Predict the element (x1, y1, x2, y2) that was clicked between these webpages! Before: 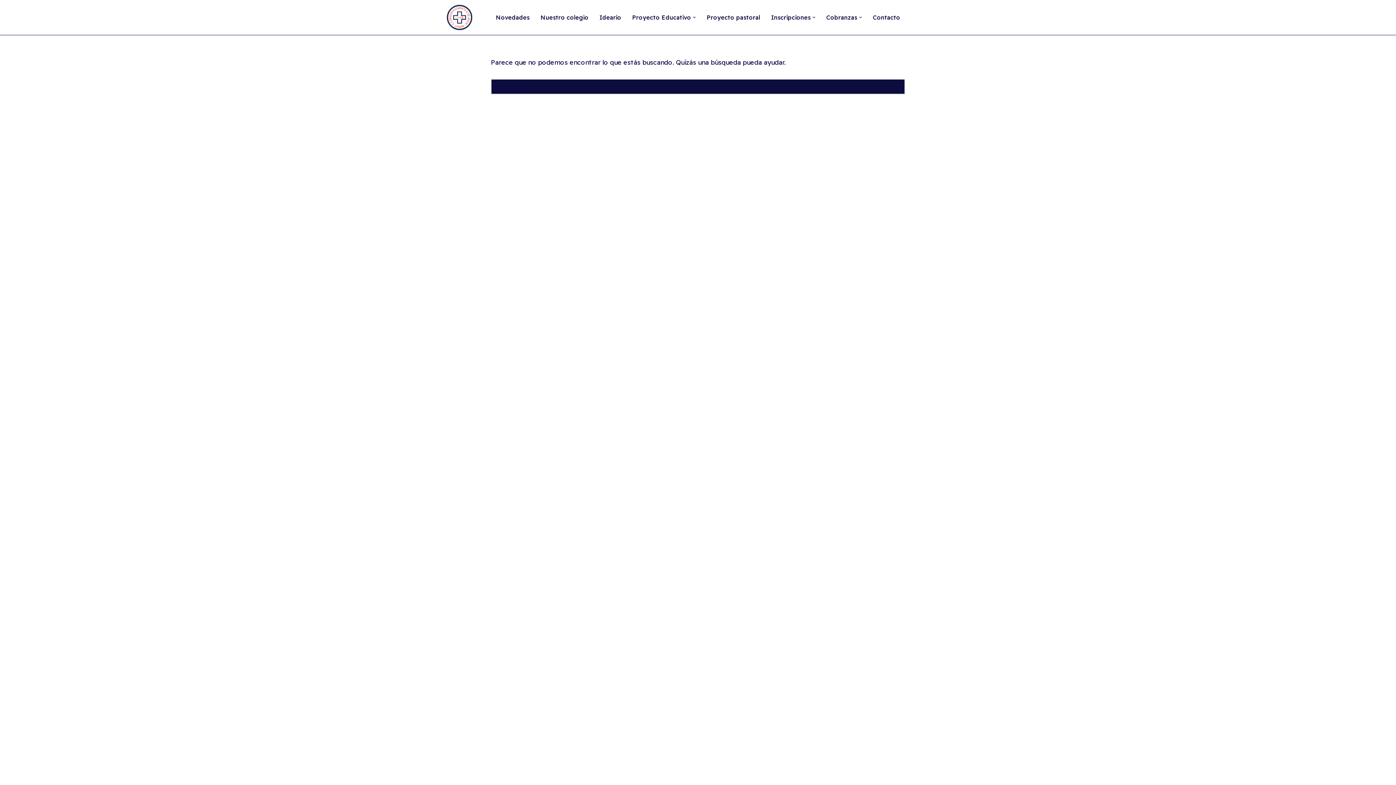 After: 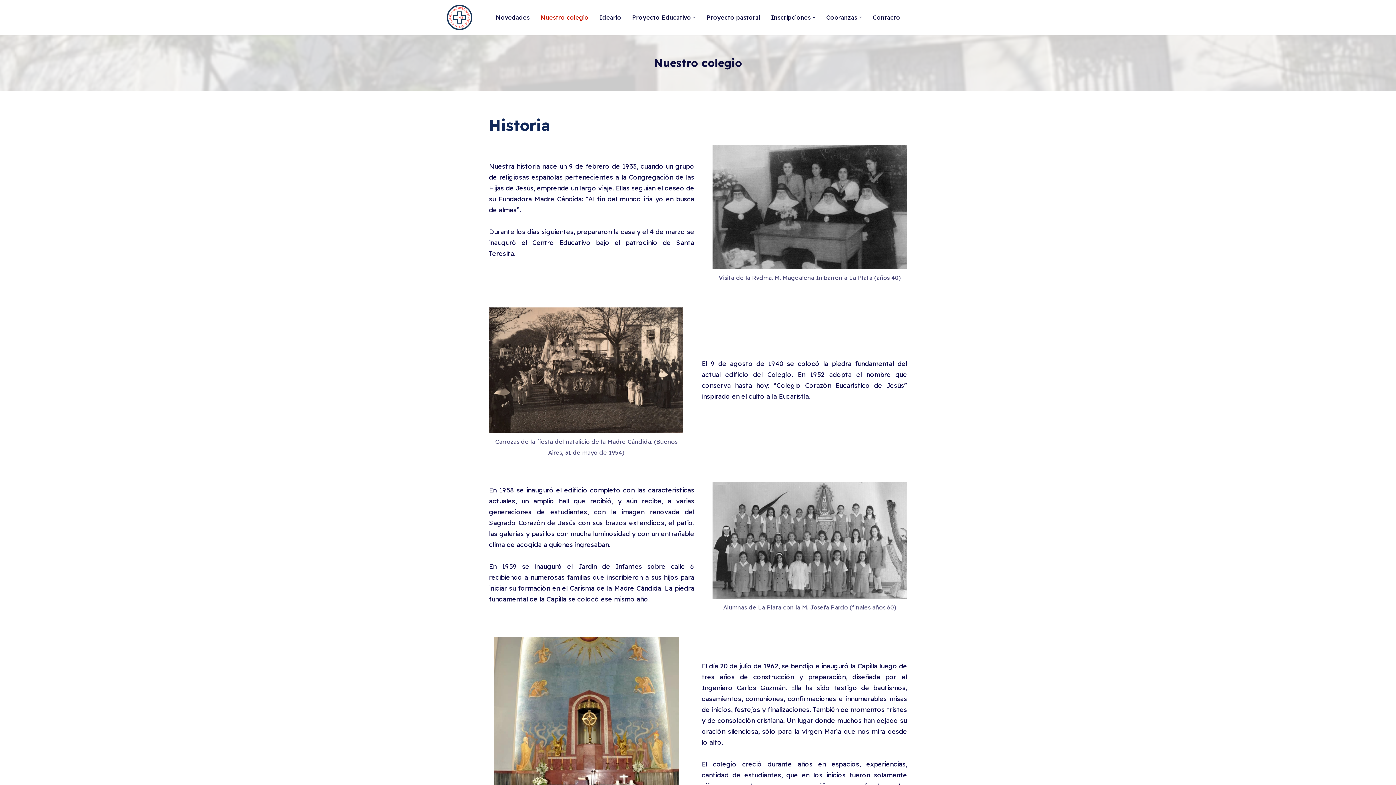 Action: bbox: (540, 12, 588, 22) label: Nuestro colegio